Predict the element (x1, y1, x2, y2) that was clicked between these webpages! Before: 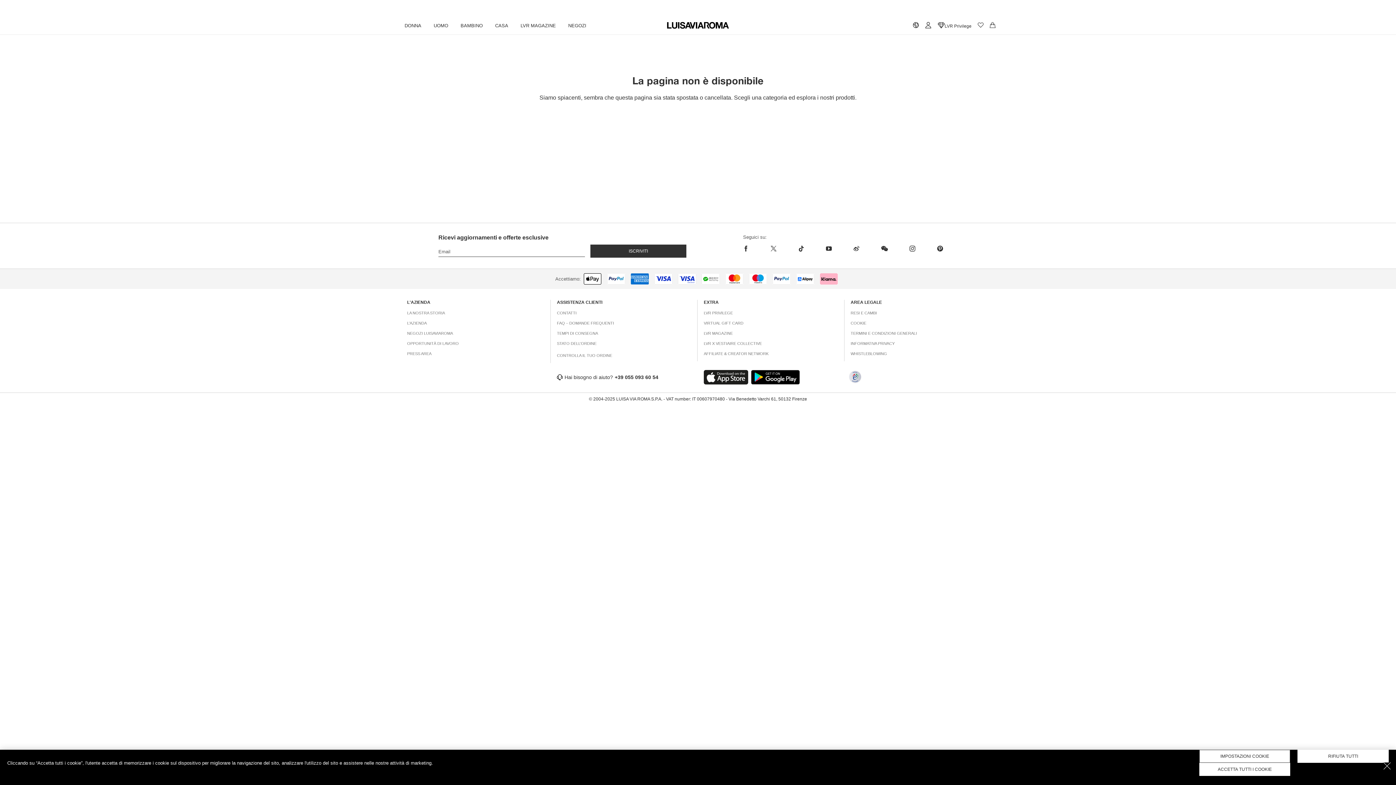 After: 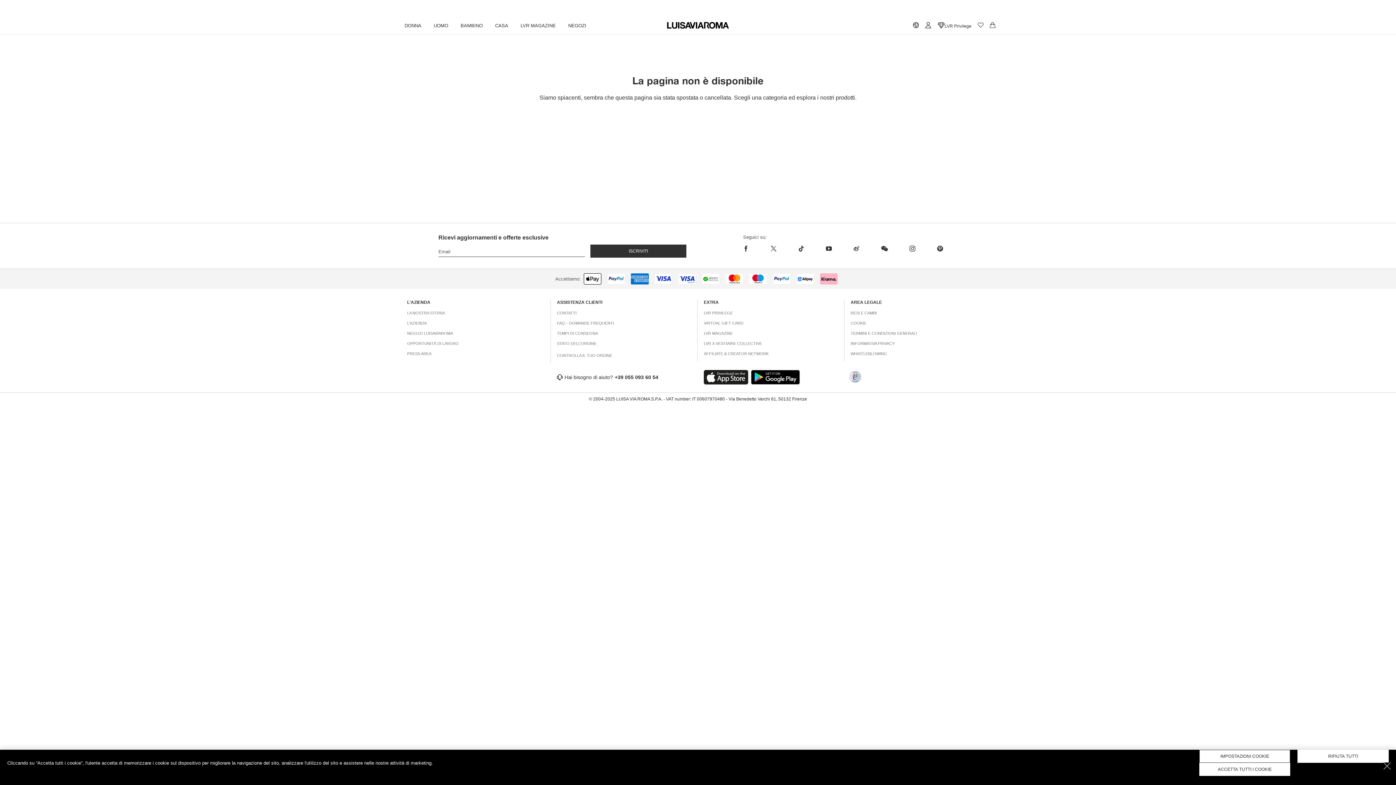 Action: label: ISCRIVITI bbox: (590, 244, 686, 257)